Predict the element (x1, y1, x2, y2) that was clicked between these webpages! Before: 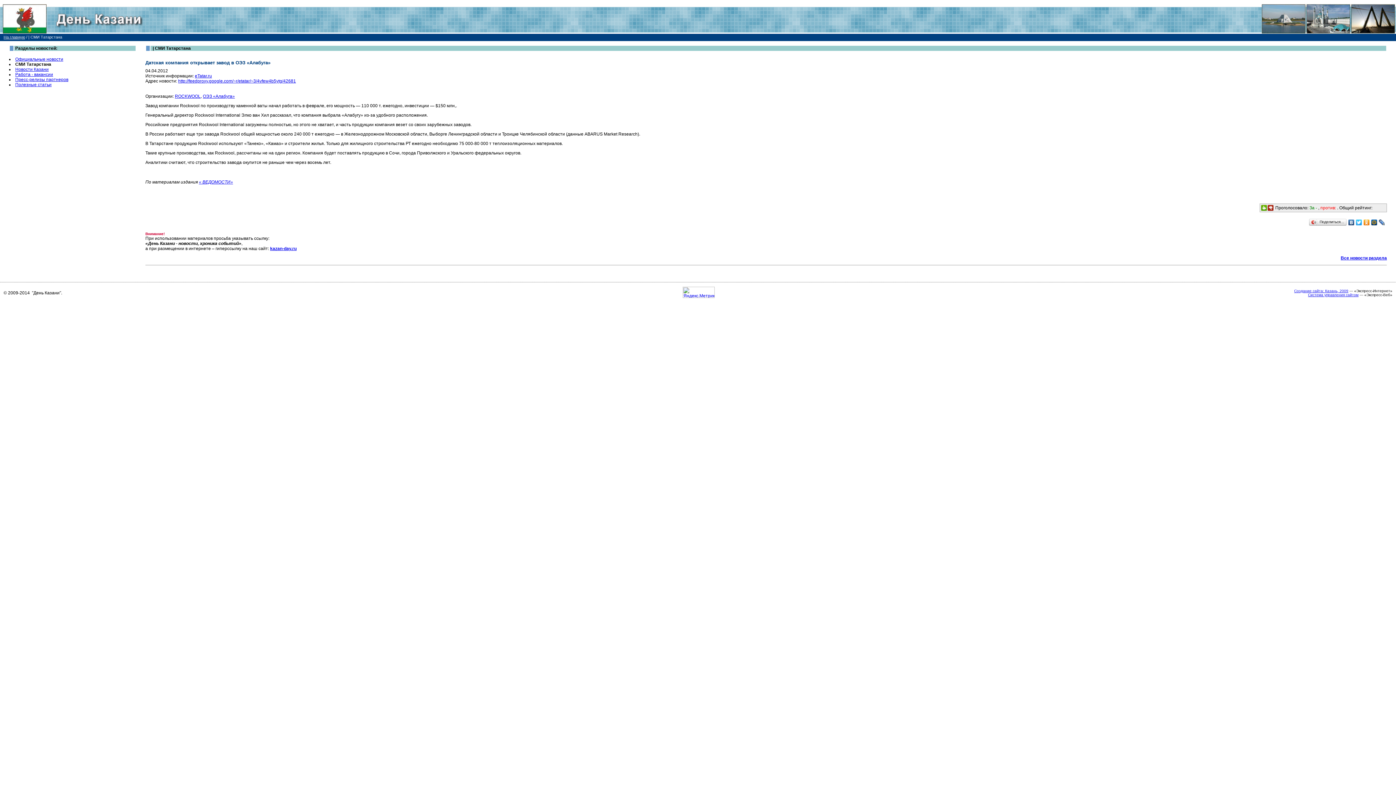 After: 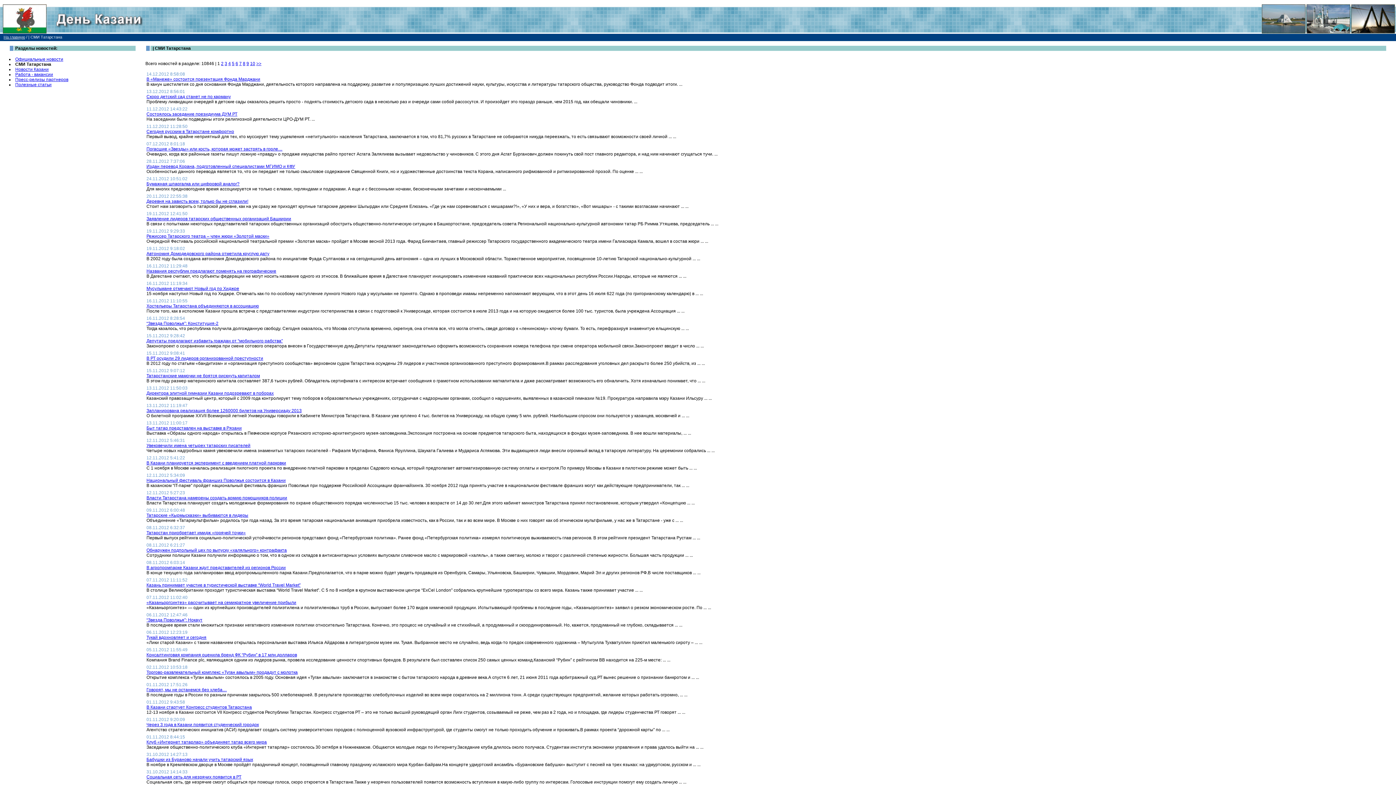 Action: label: Все новости раздела bbox: (1341, 255, 1387, 260)